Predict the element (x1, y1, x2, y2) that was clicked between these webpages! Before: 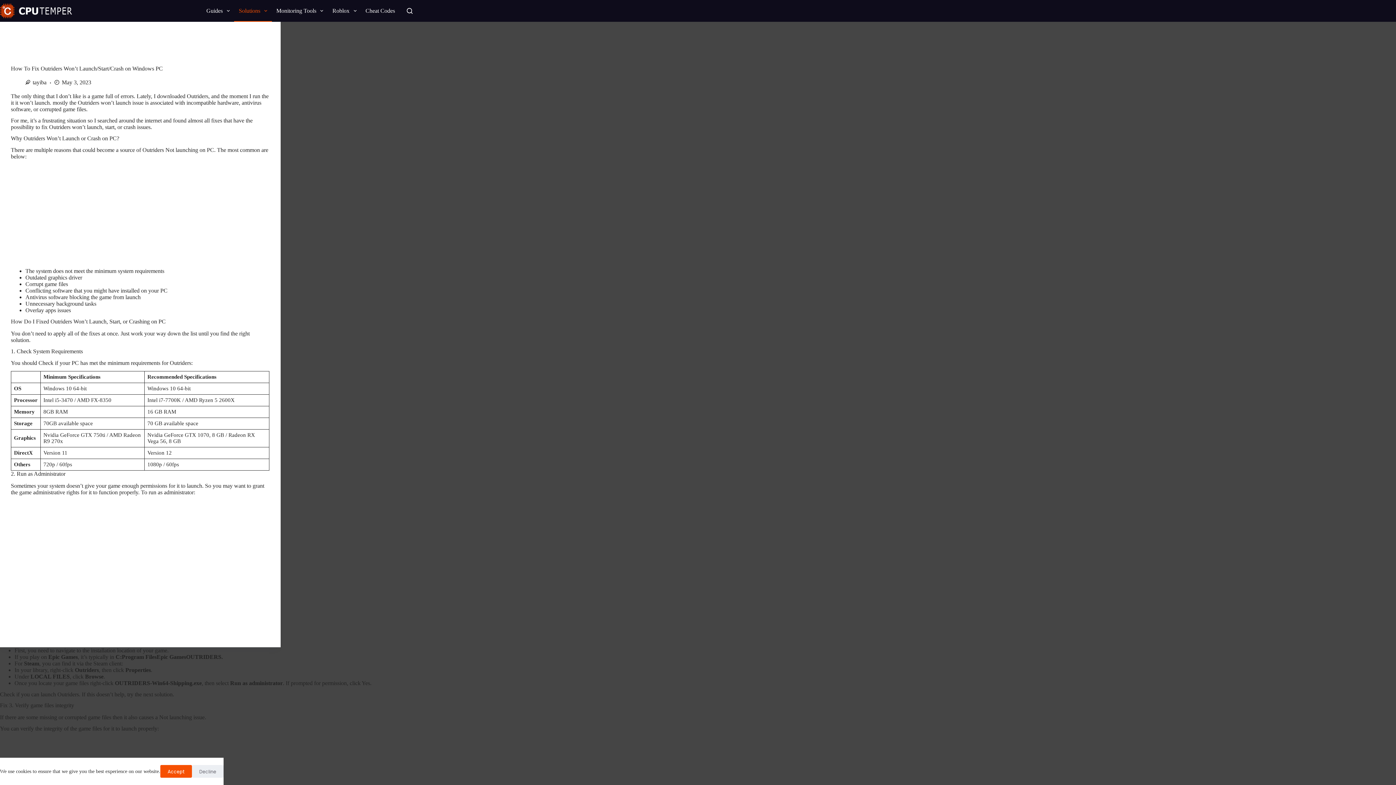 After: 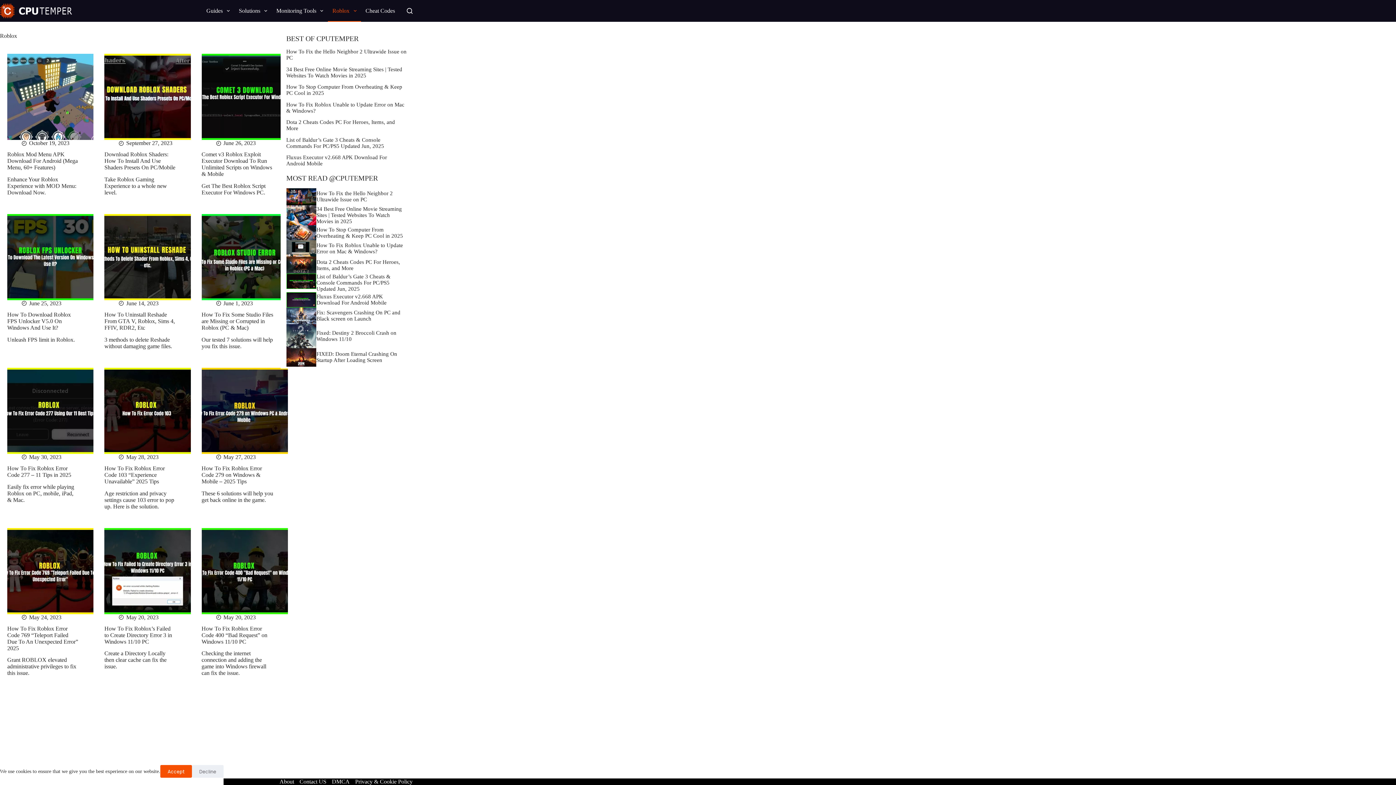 Action: bbox: (327, 0, 361, 21) label: Roblox